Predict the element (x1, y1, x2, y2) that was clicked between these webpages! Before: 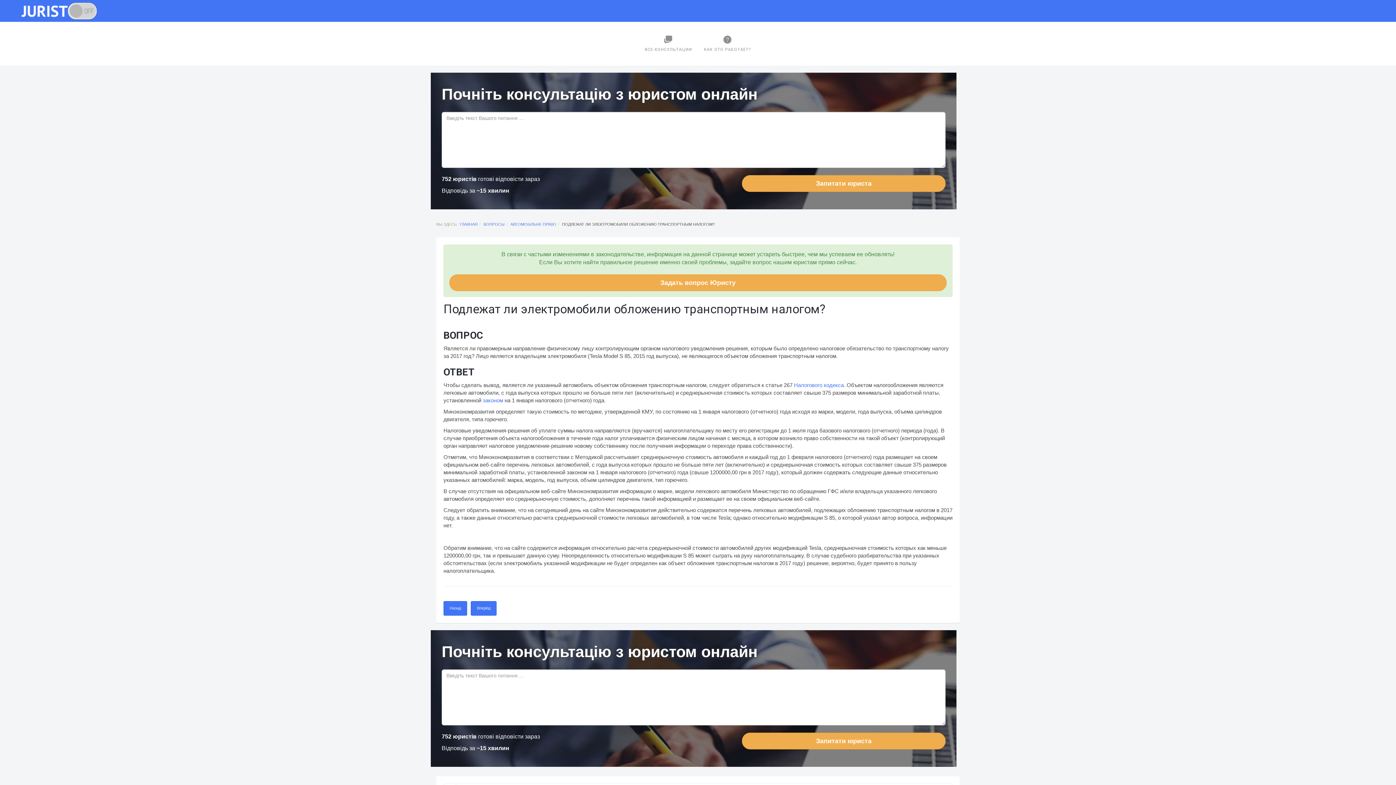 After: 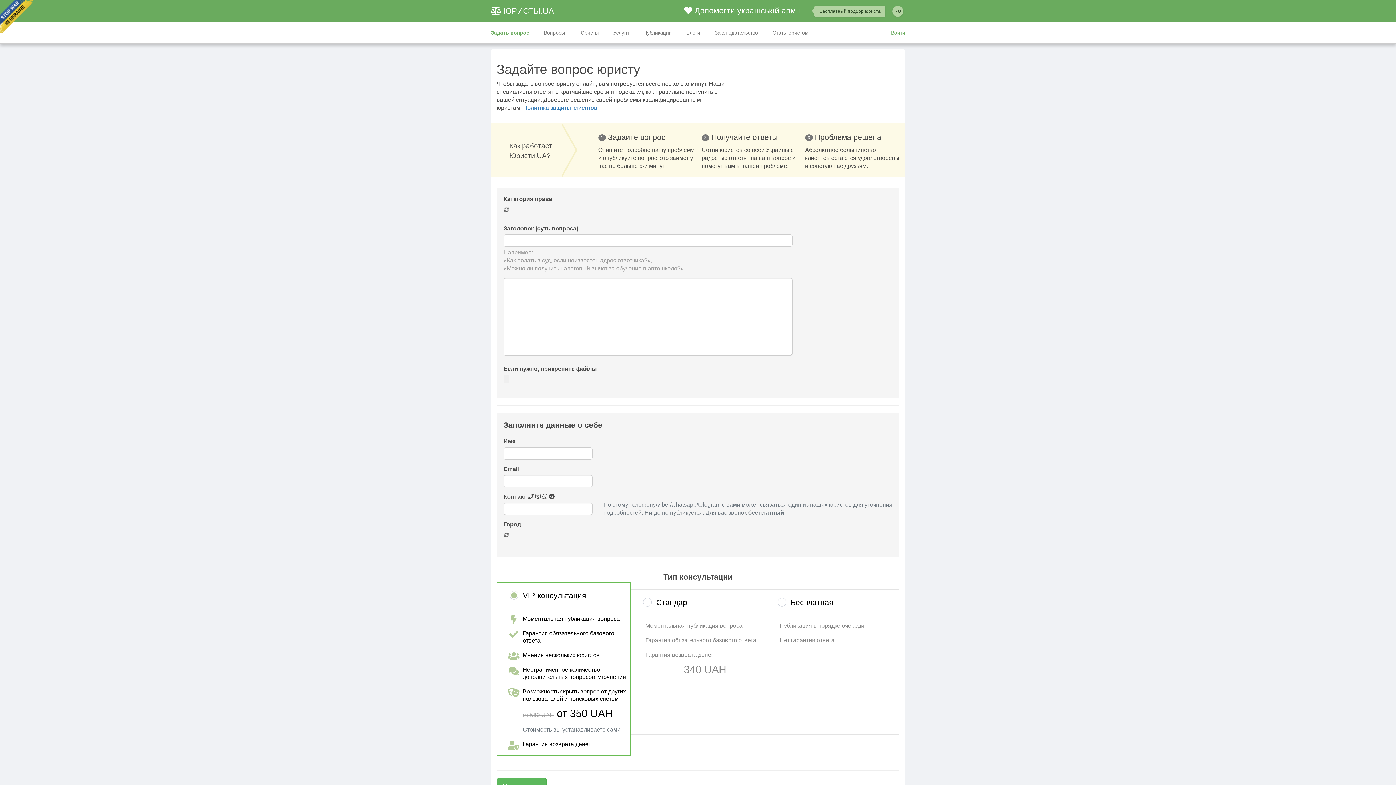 Action: bbox: (742, 175, 945, 192) label: Запитати юриста